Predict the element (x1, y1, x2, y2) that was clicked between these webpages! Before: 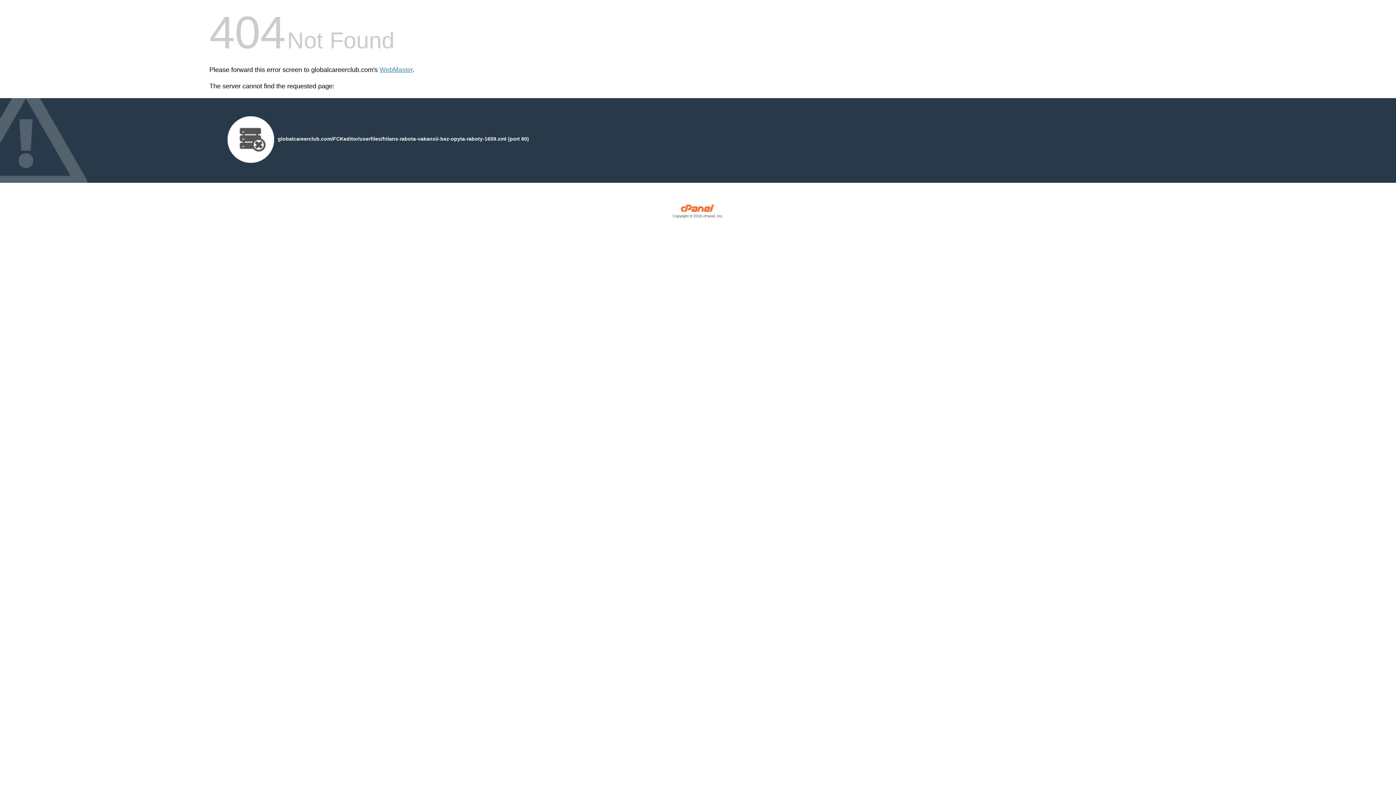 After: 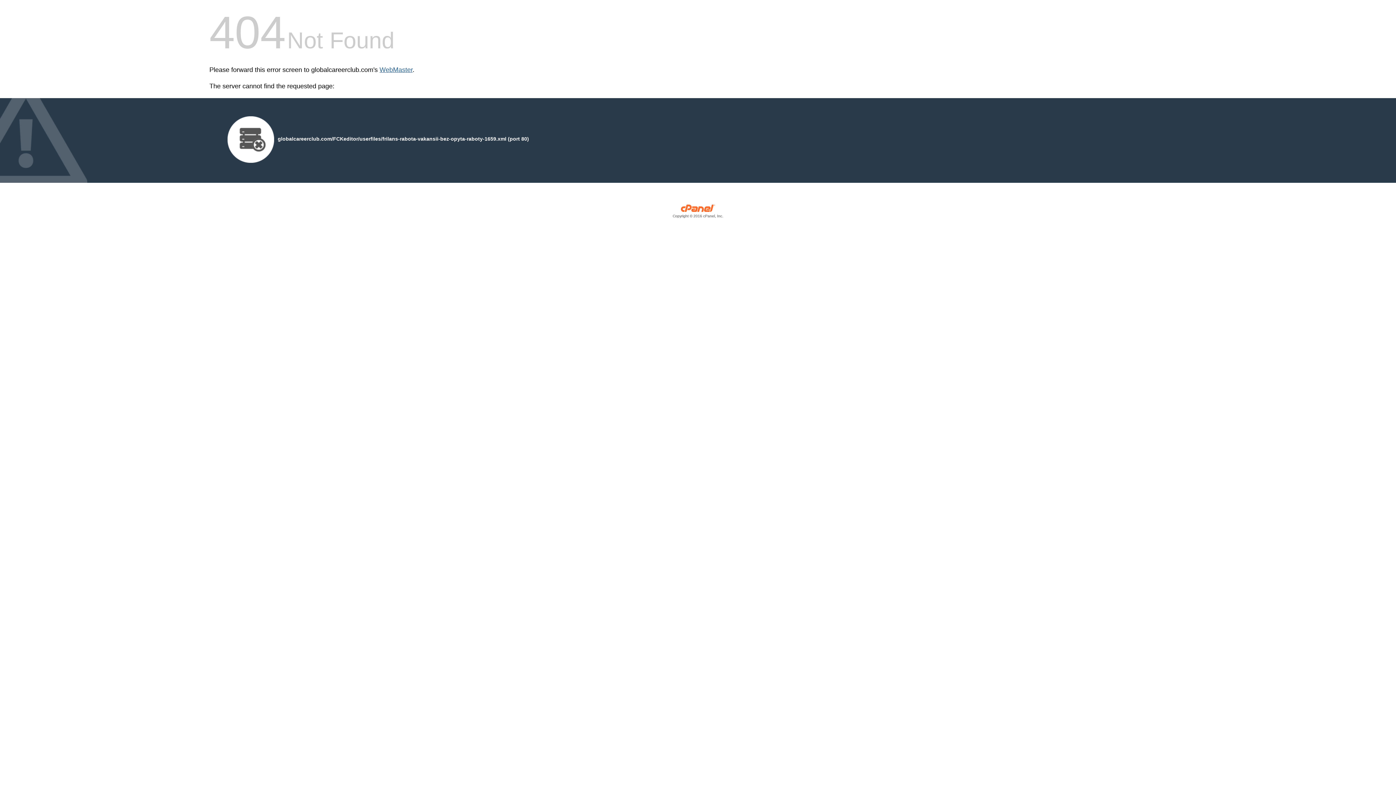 Action: bbox: (379, 66, 412, 73) label: WebMaster